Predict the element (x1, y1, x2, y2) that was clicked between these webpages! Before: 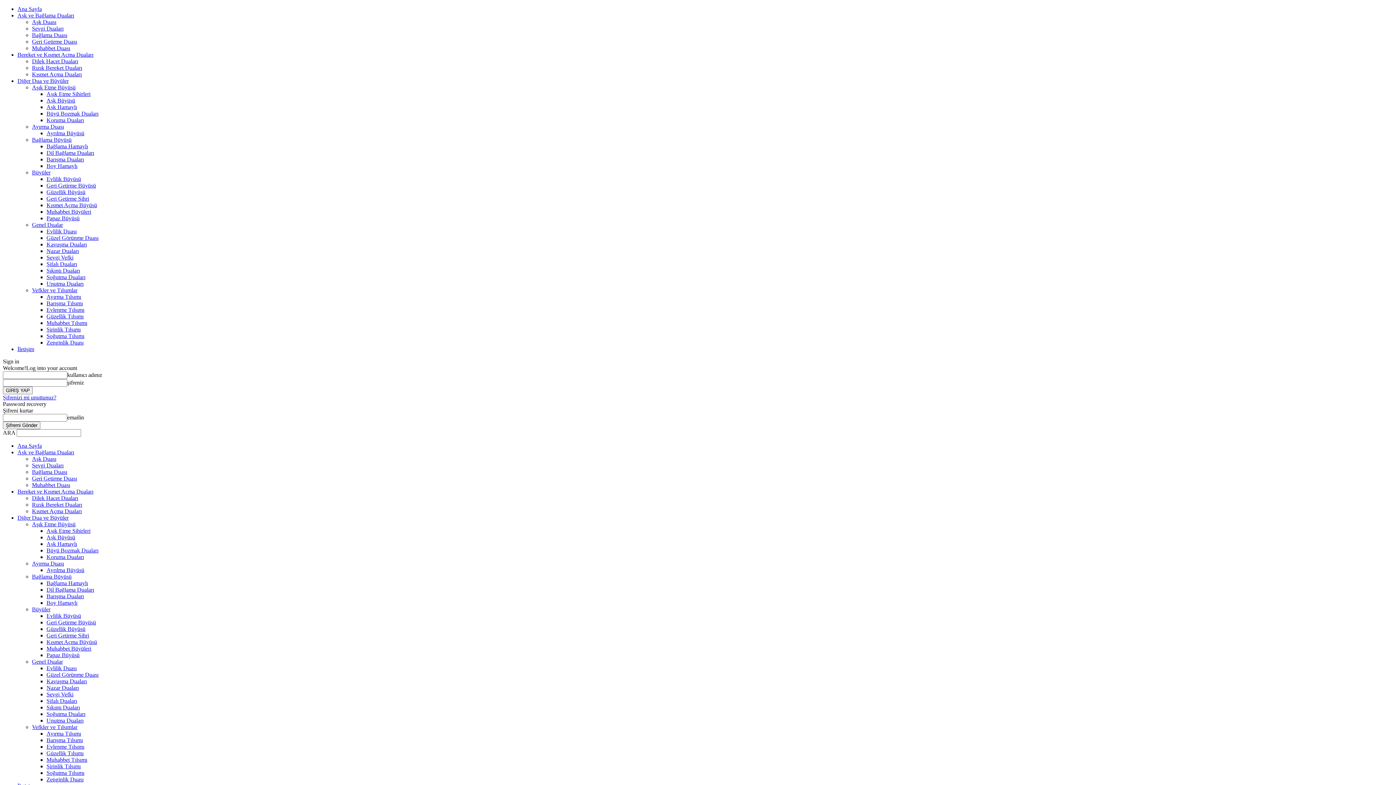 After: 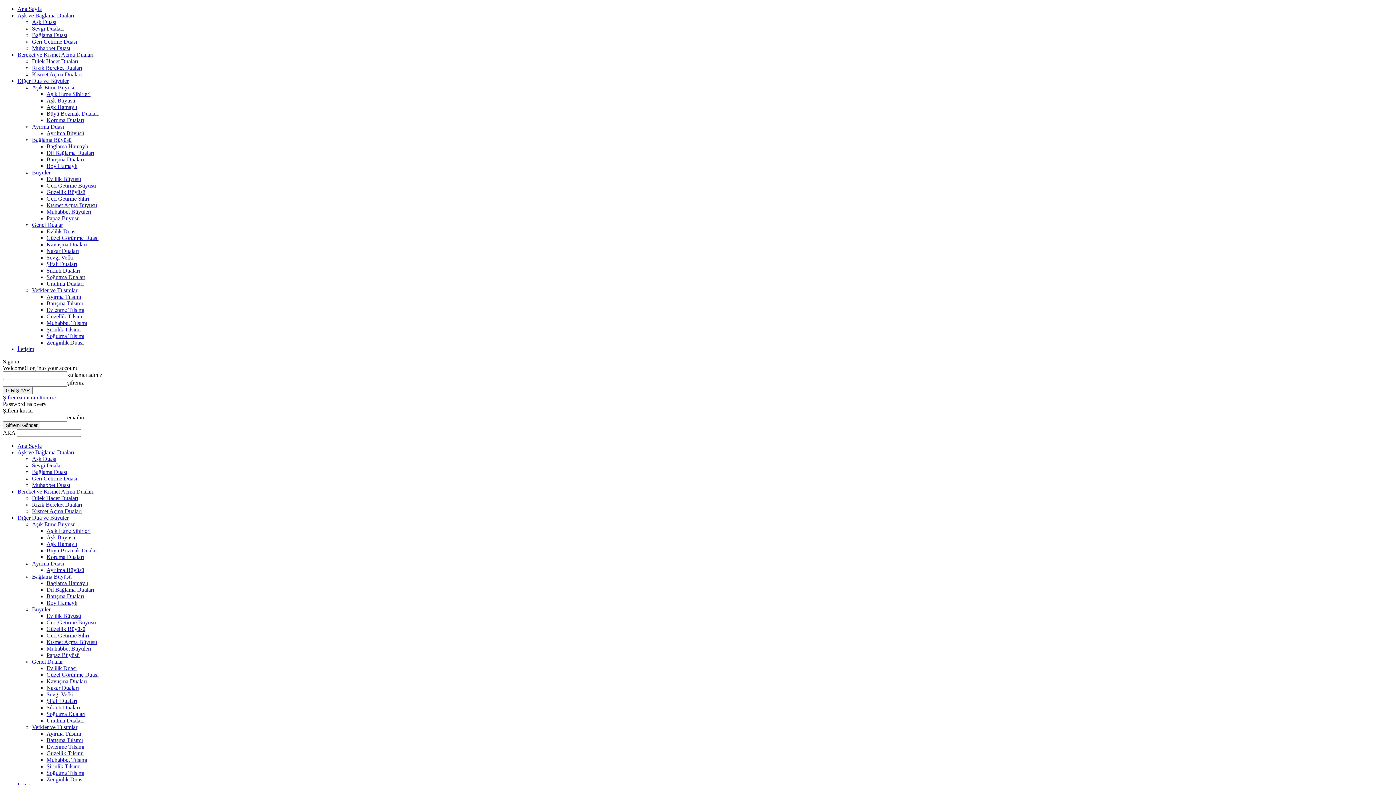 Action: label: Muhabbet Tılsımı bbox: (46, 757, 87, 763)